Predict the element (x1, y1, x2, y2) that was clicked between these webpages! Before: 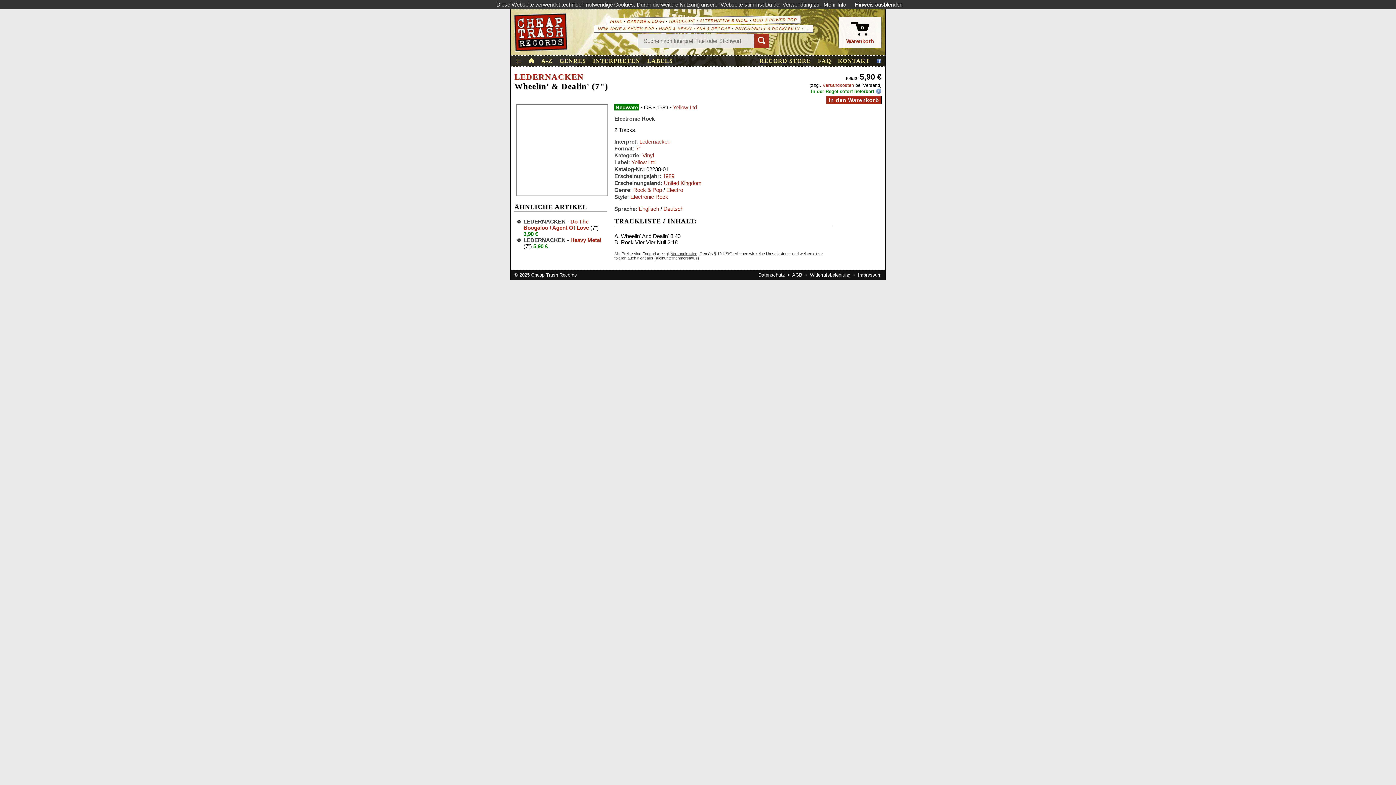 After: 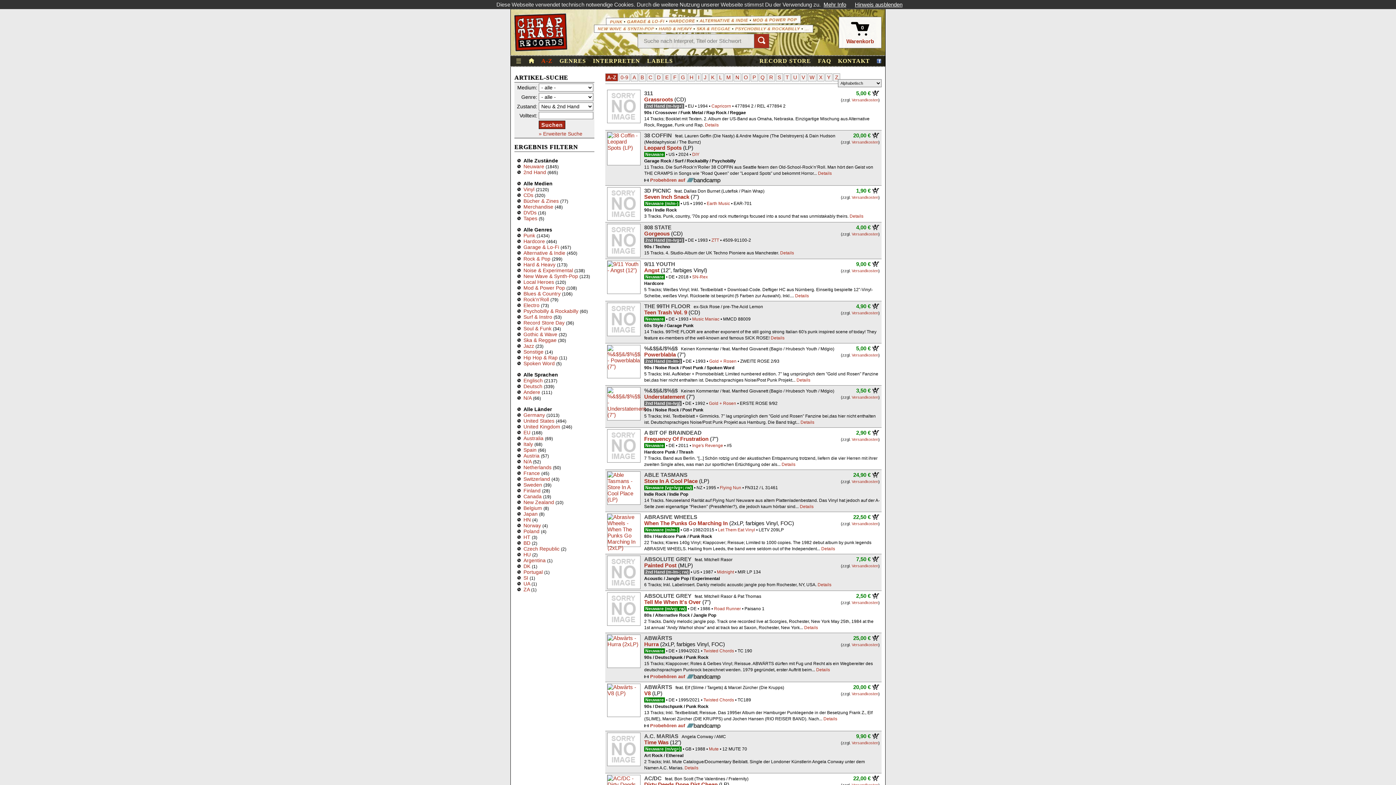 Action: bbox: (754, 33, 769, 48)